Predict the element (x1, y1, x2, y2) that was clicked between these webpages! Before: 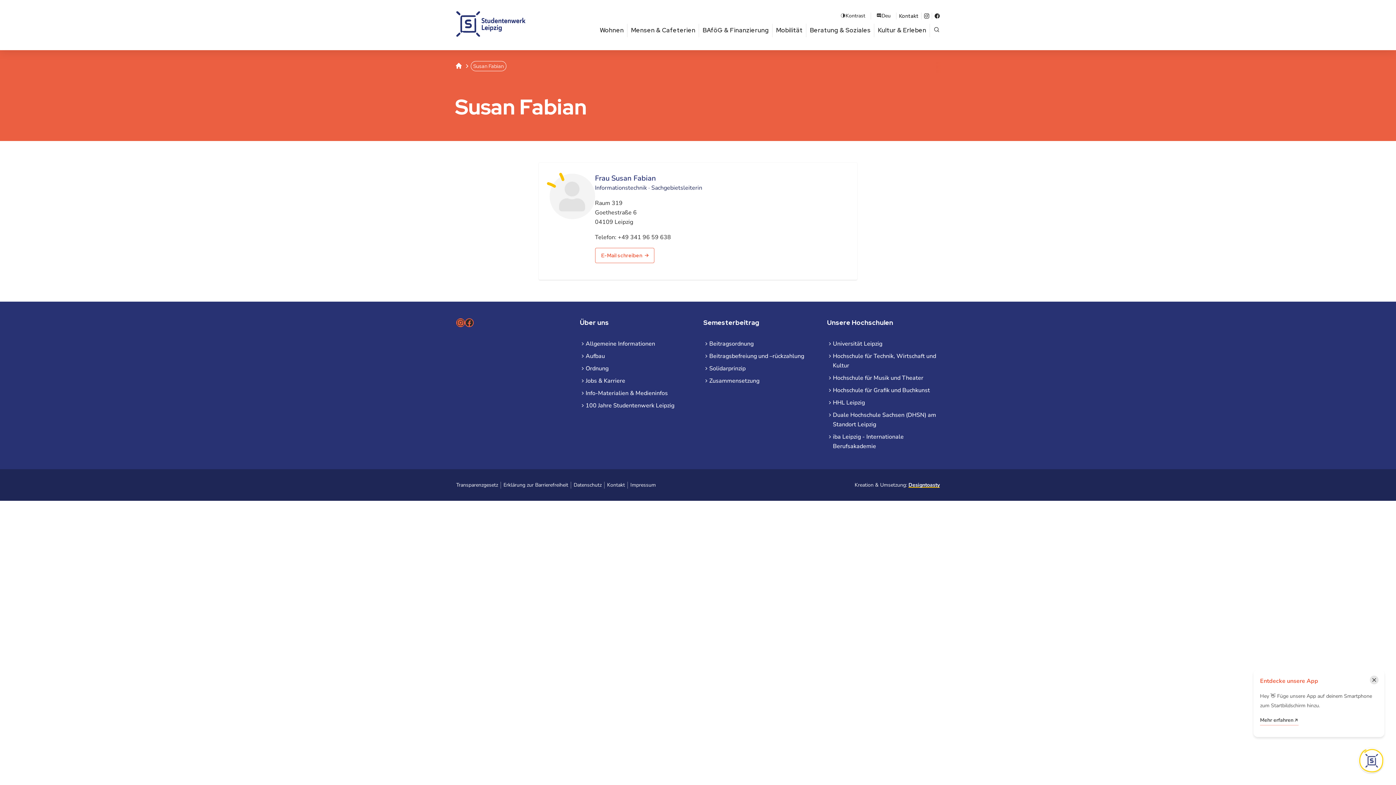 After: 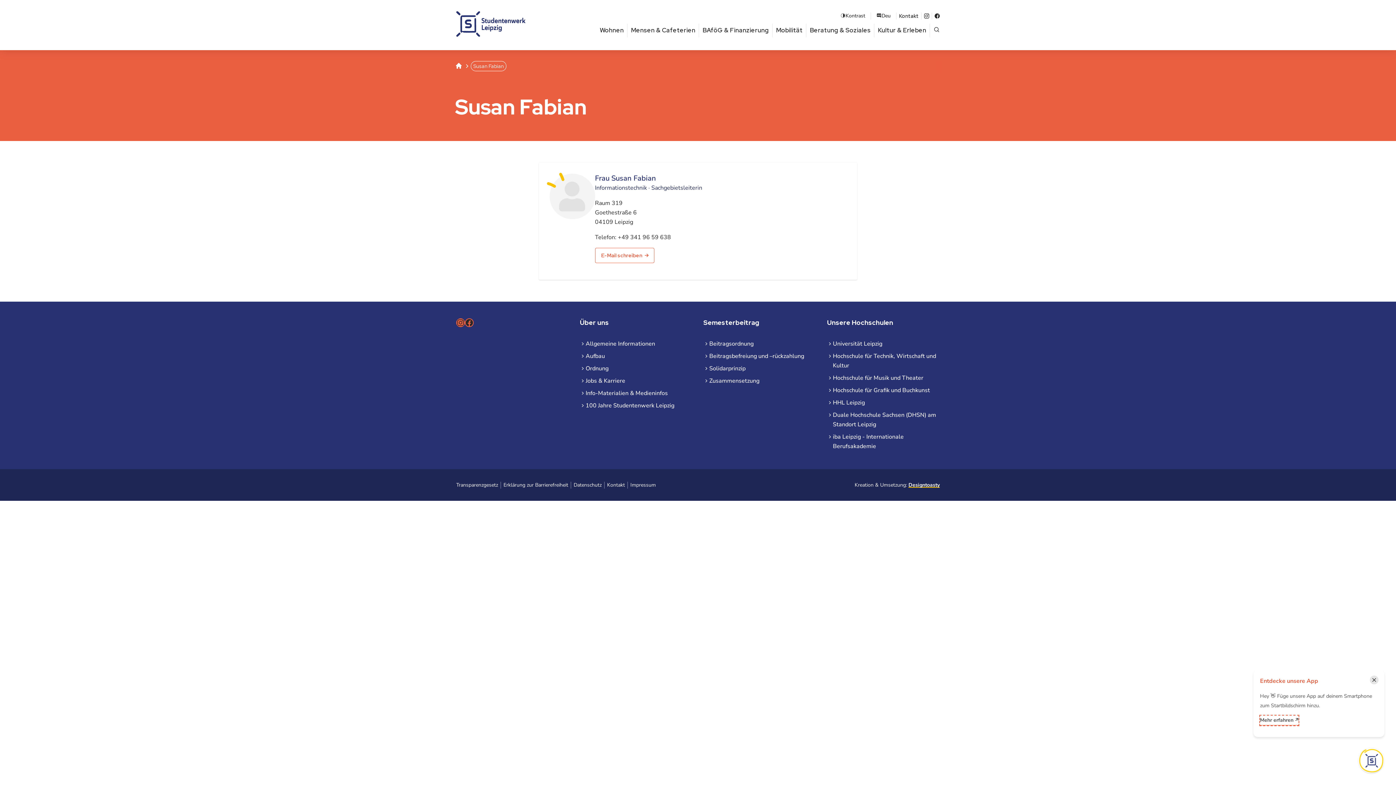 Action: label: Mehr erfahren bbox: (1260, 716, 1298, 725)